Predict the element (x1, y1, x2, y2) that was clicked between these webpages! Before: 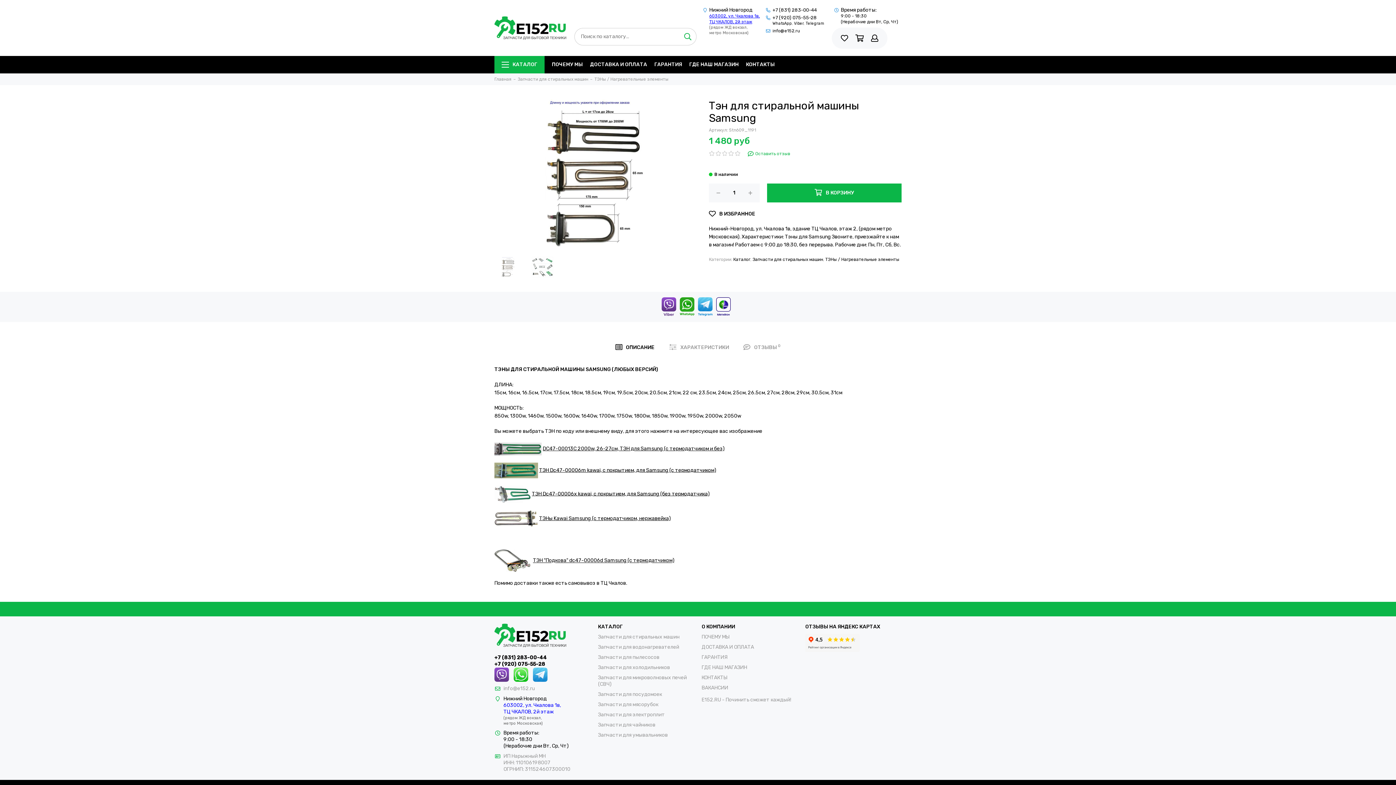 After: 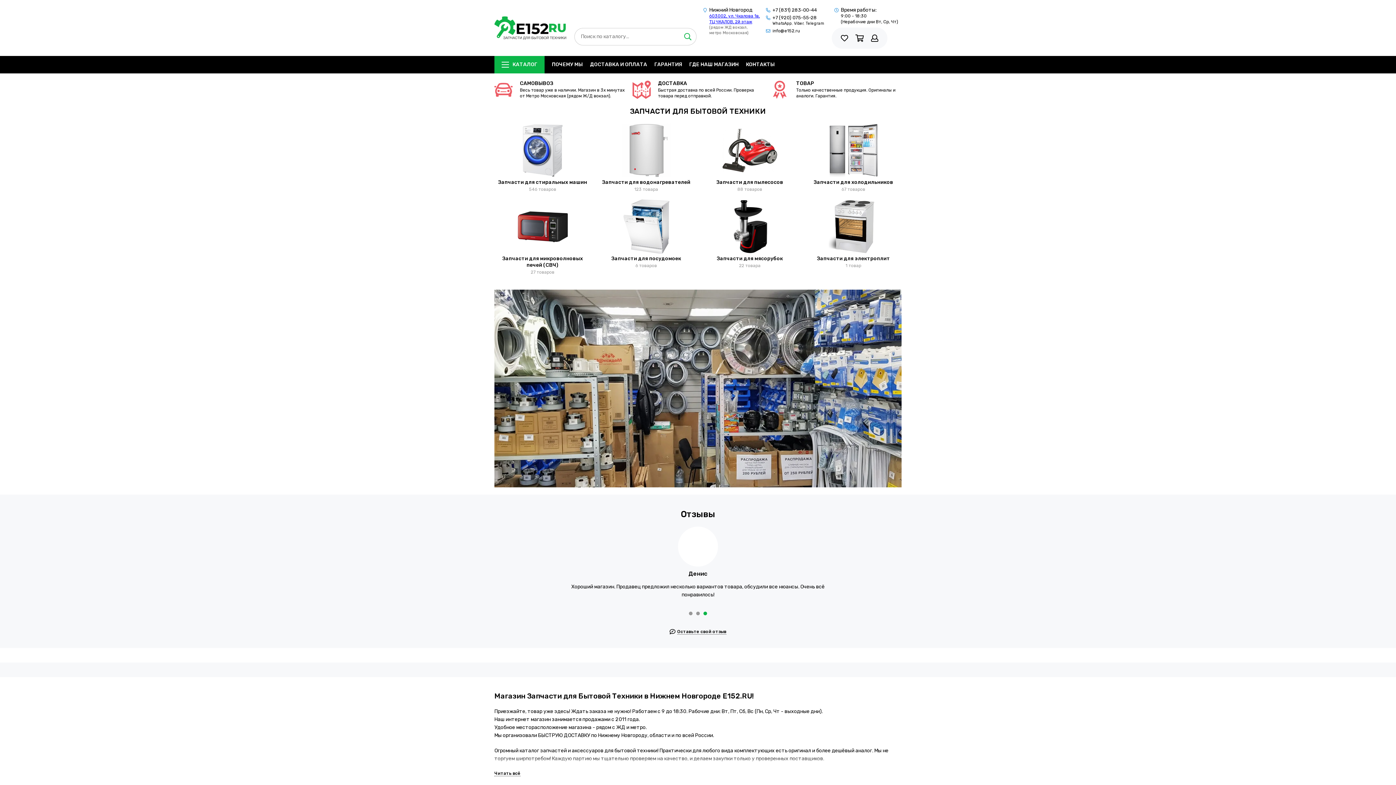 Action: bbox: (494, 624, 567, 647)